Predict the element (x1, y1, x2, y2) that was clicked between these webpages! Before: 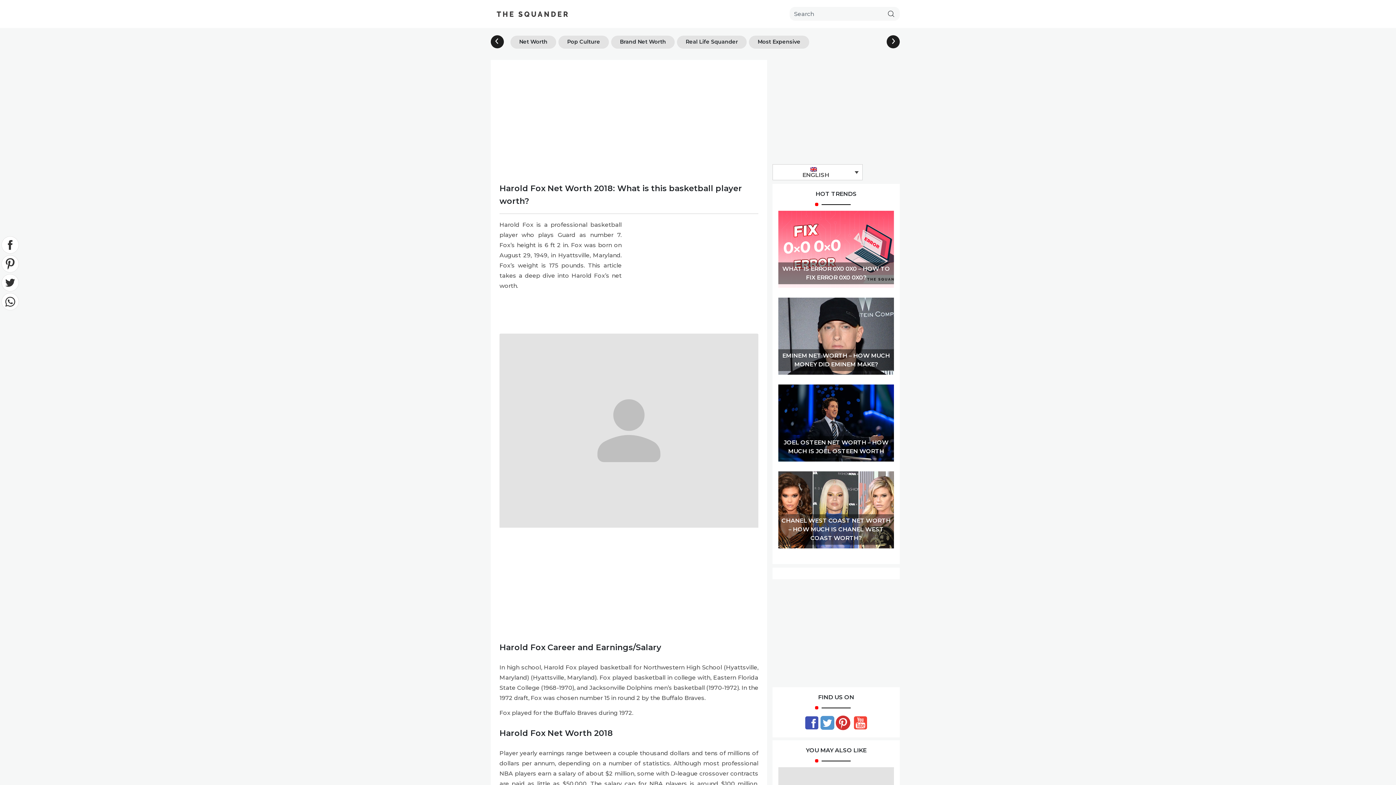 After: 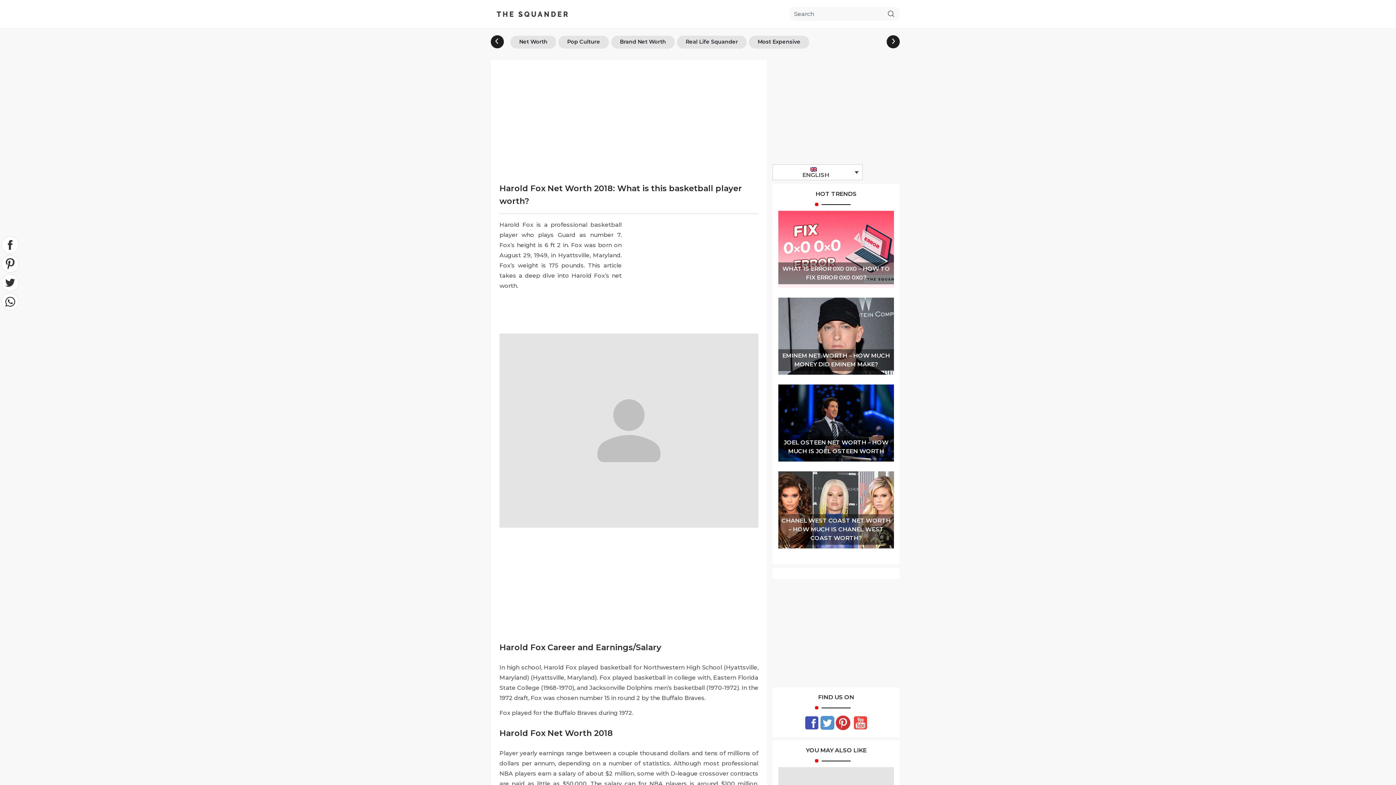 Action: bbox: (852, 719, 869, 726)